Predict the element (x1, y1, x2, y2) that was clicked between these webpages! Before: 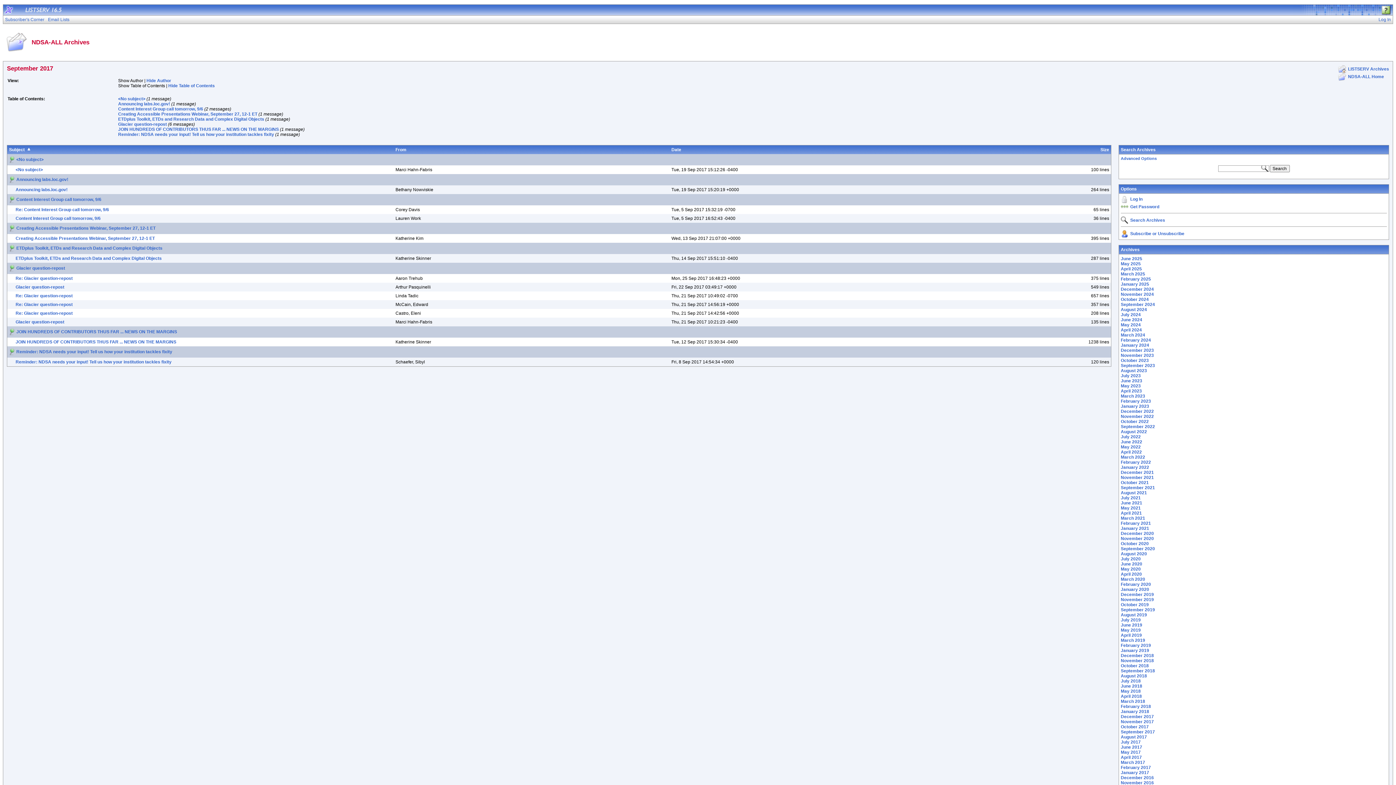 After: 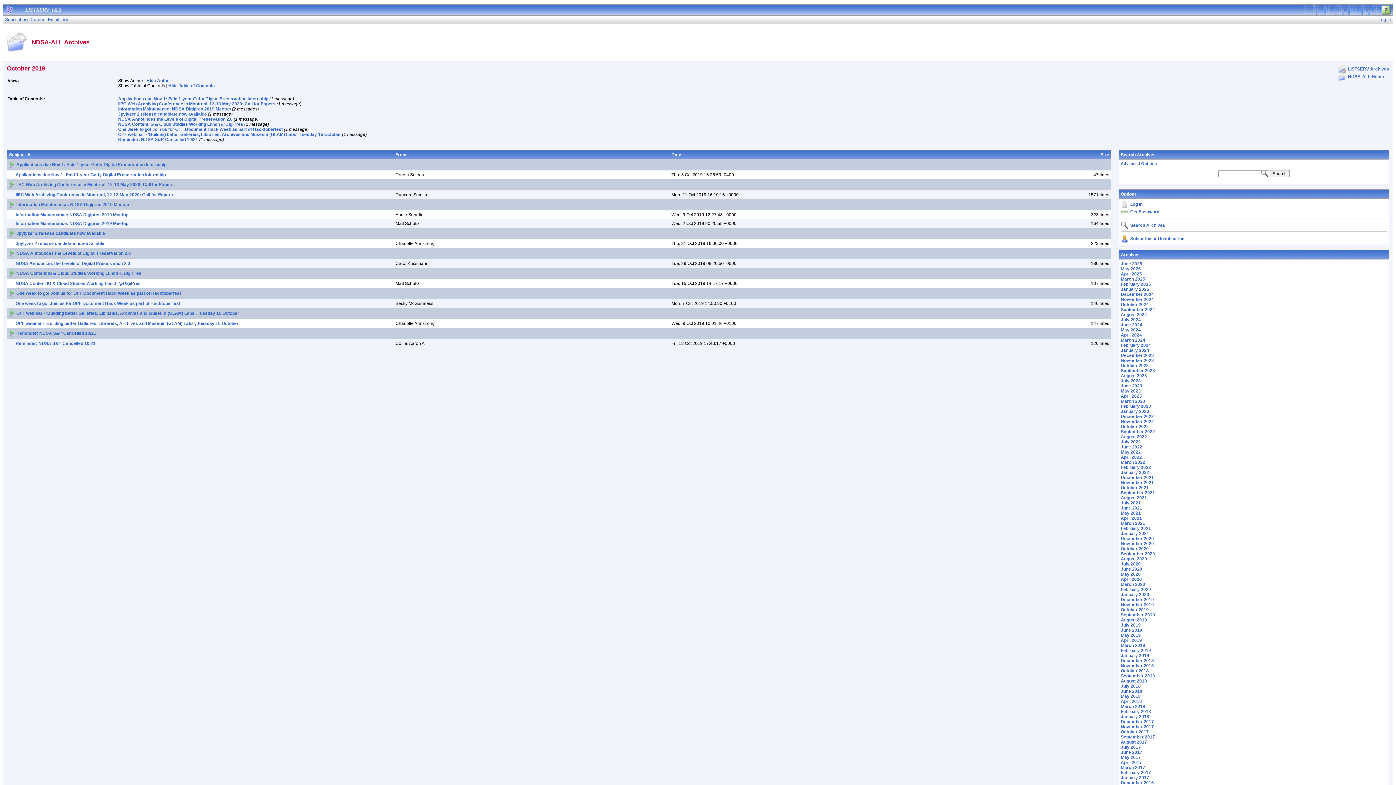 Action: bbox: (1121, 602, 1149, 607) label: October 2019